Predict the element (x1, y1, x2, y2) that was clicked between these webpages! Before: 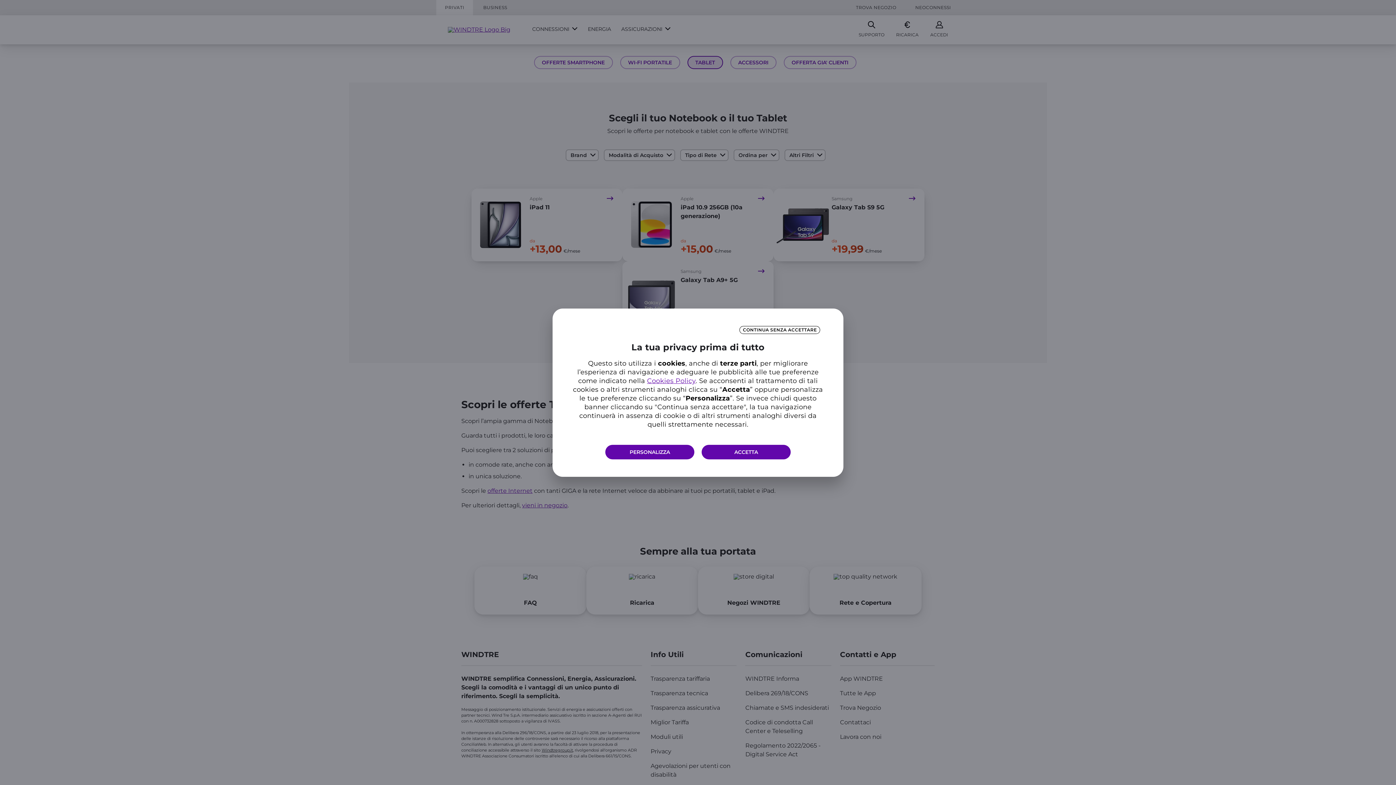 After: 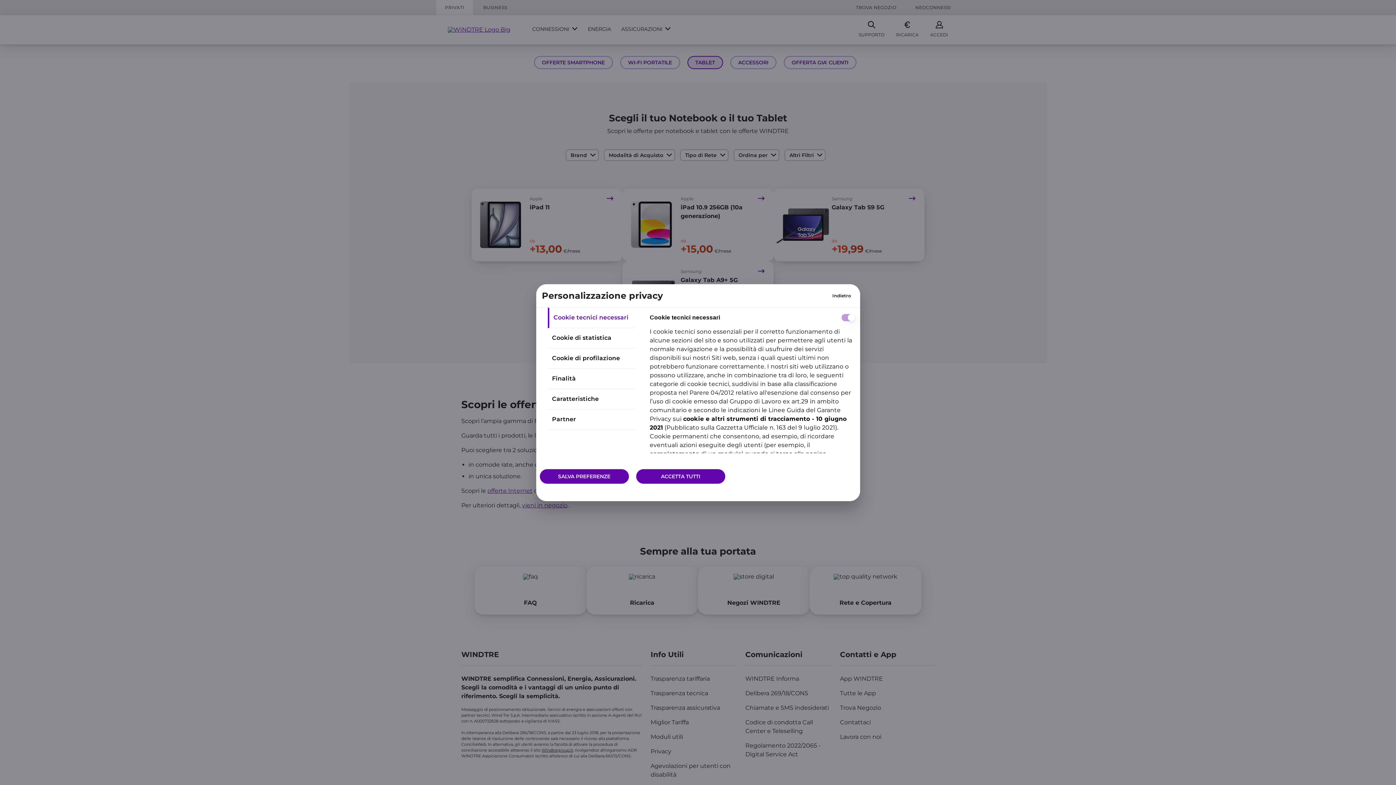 Action: bbox: (605, 444, 694, 459) label: PERSONALIZZA